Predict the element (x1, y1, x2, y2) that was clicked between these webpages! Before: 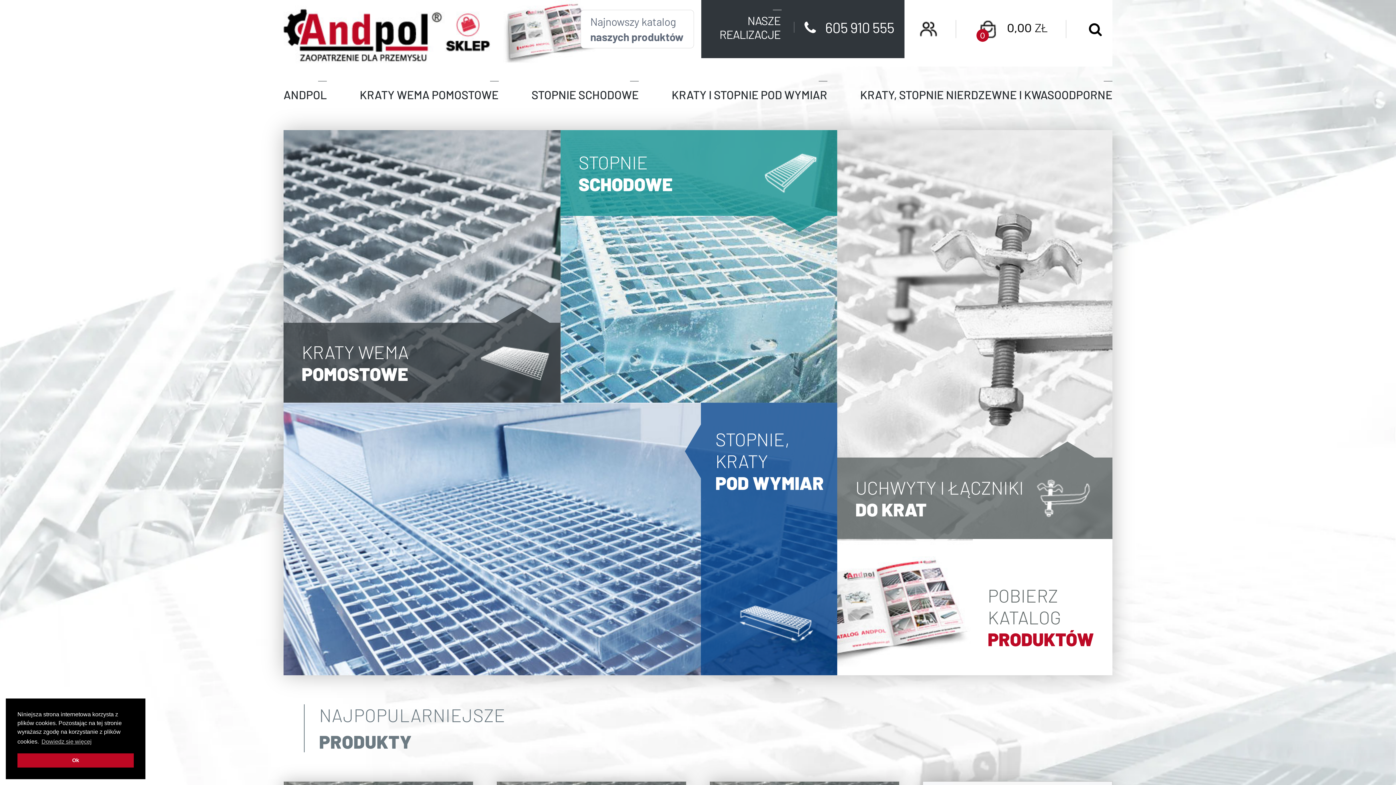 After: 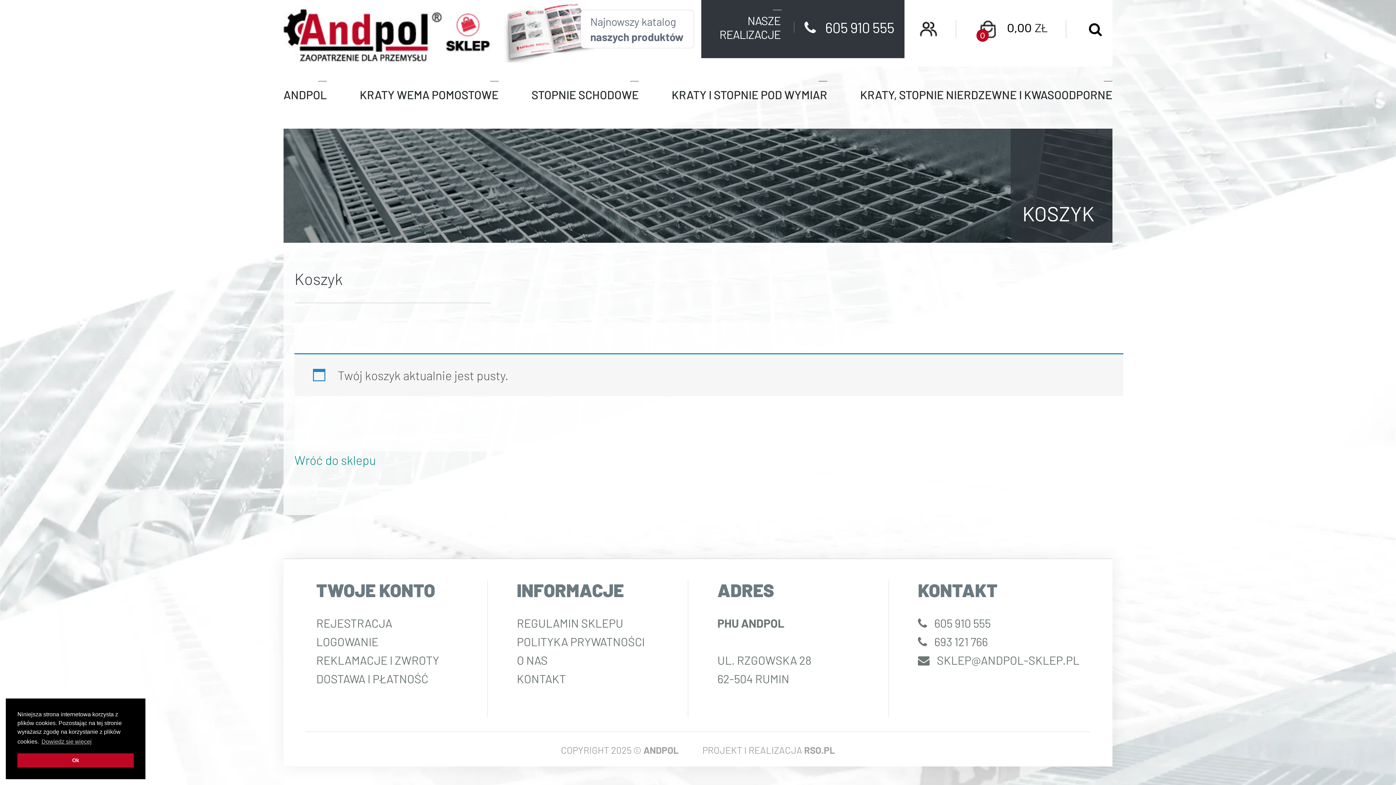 Action: bbox: (978, 20, 1066, 38) label: 0
 0,00 ZŁ